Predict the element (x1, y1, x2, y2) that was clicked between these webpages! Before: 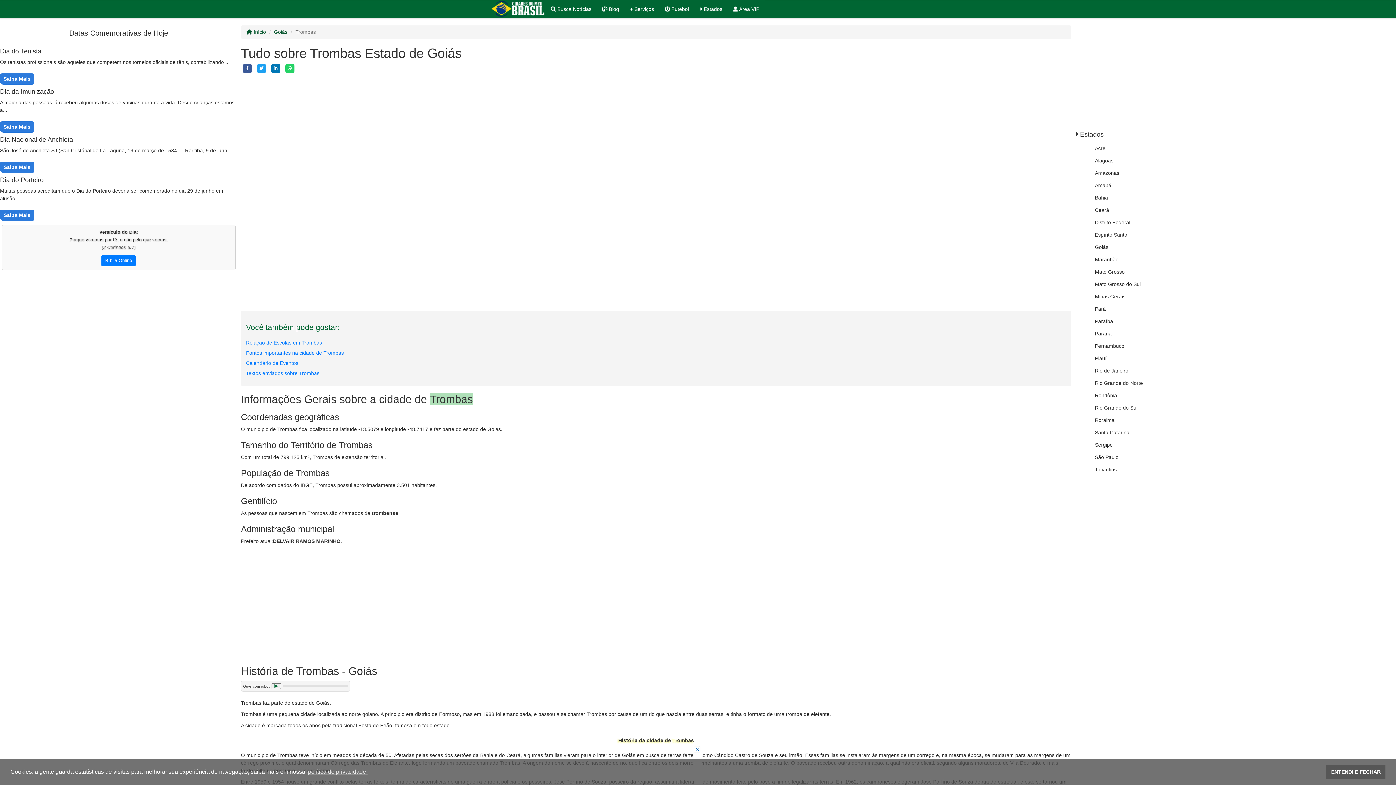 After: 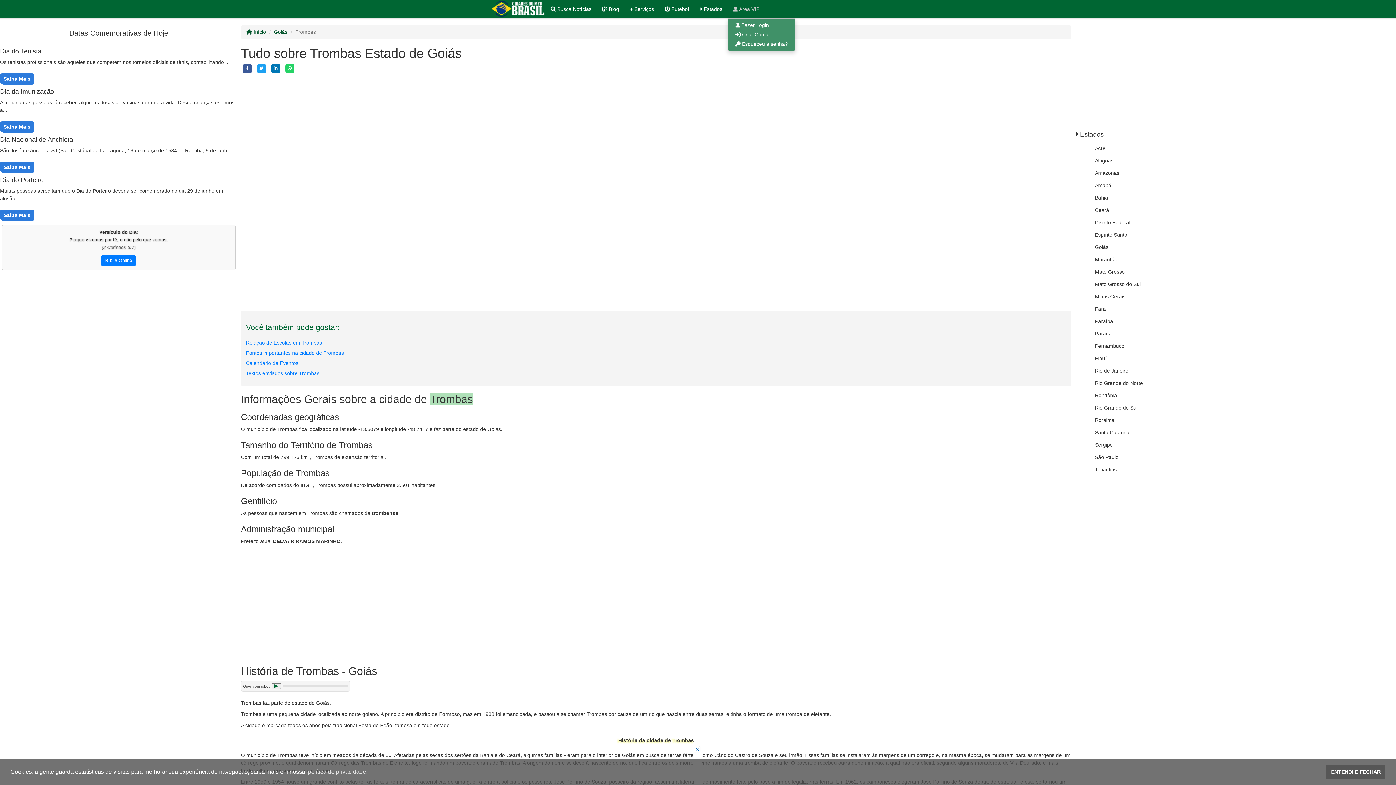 Action: bbox: (728, 0, 765, 18) label:  Área VIP